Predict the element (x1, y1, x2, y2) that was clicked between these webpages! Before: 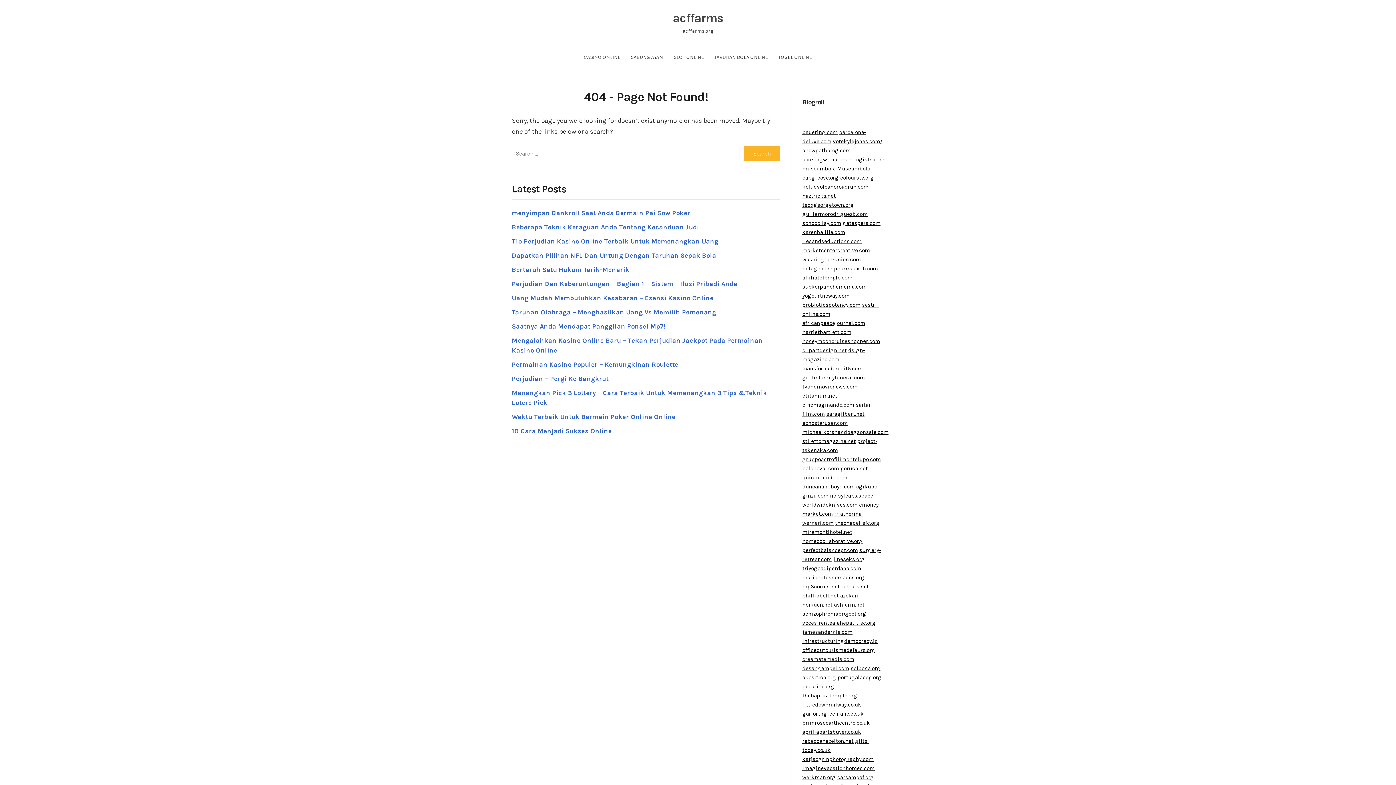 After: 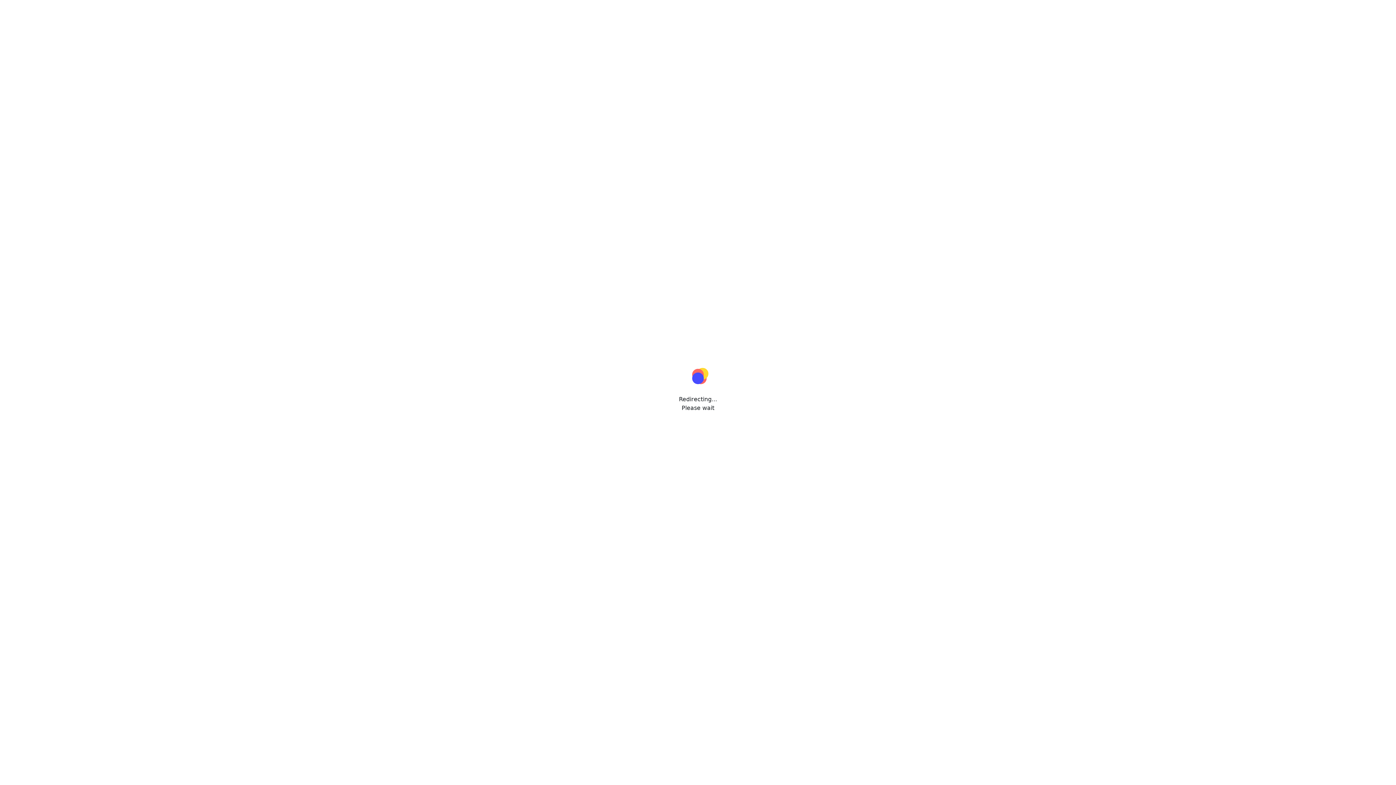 Action: bbox: (802, 174, 838, 181) label: oakgroove.org